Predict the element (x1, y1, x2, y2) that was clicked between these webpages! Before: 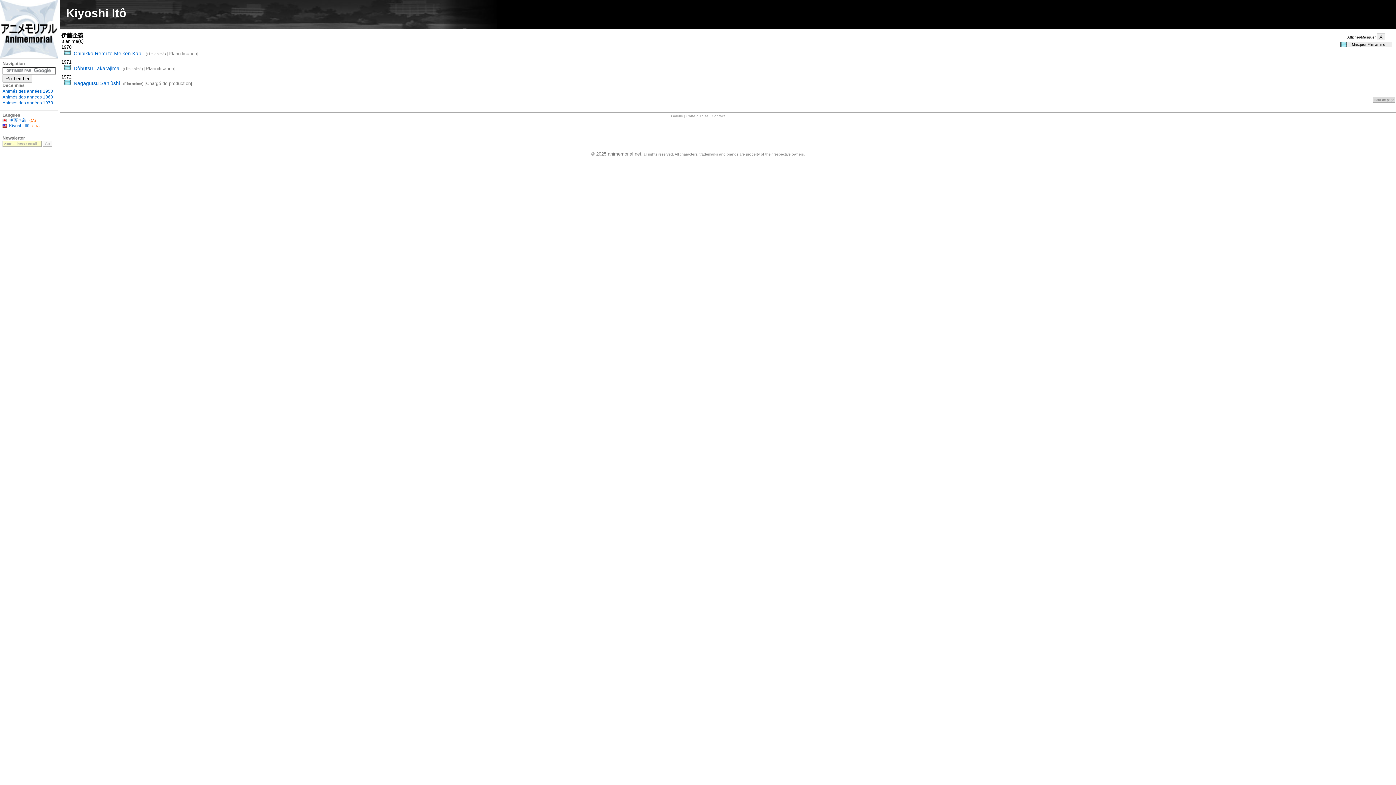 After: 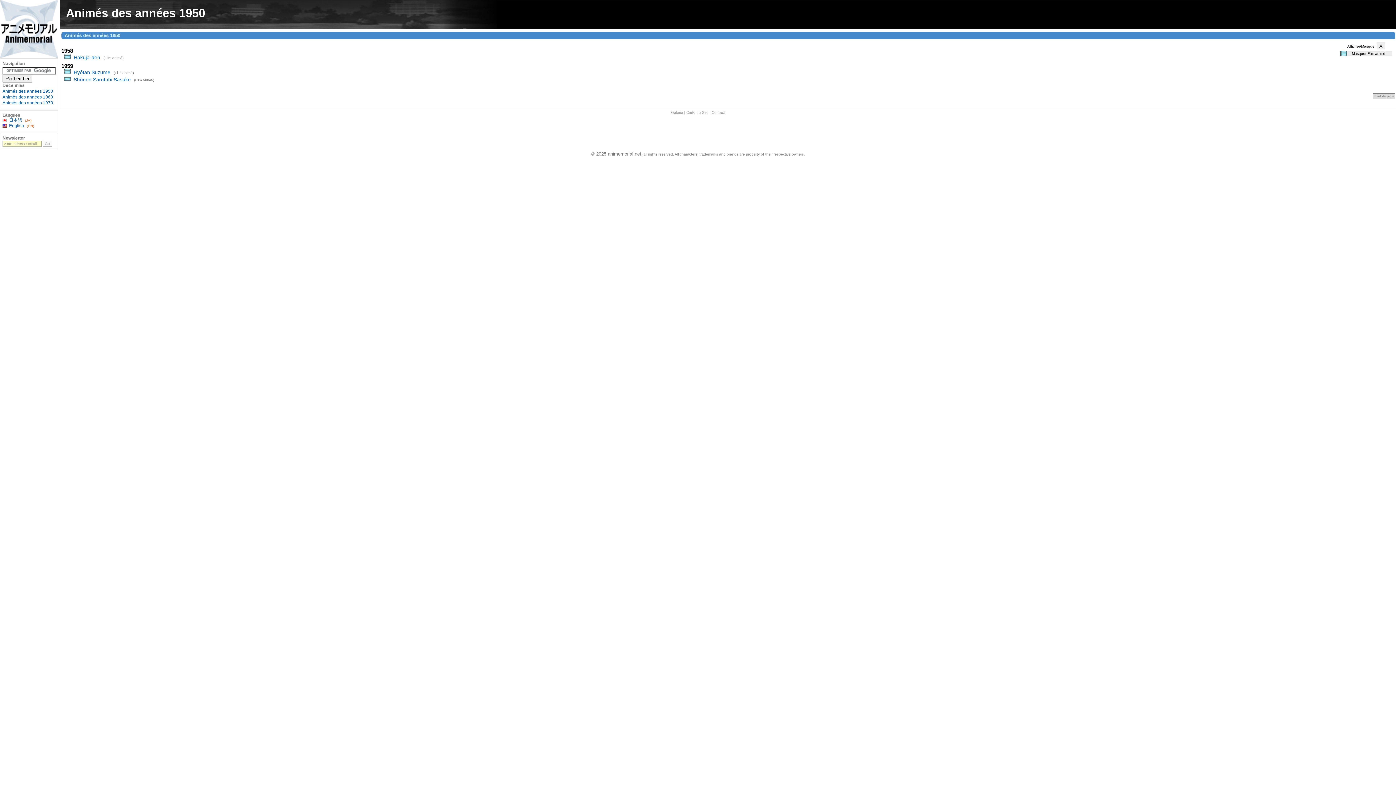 Action: label: Animés des années 1950 bbox: (2, 88, 53, 93)